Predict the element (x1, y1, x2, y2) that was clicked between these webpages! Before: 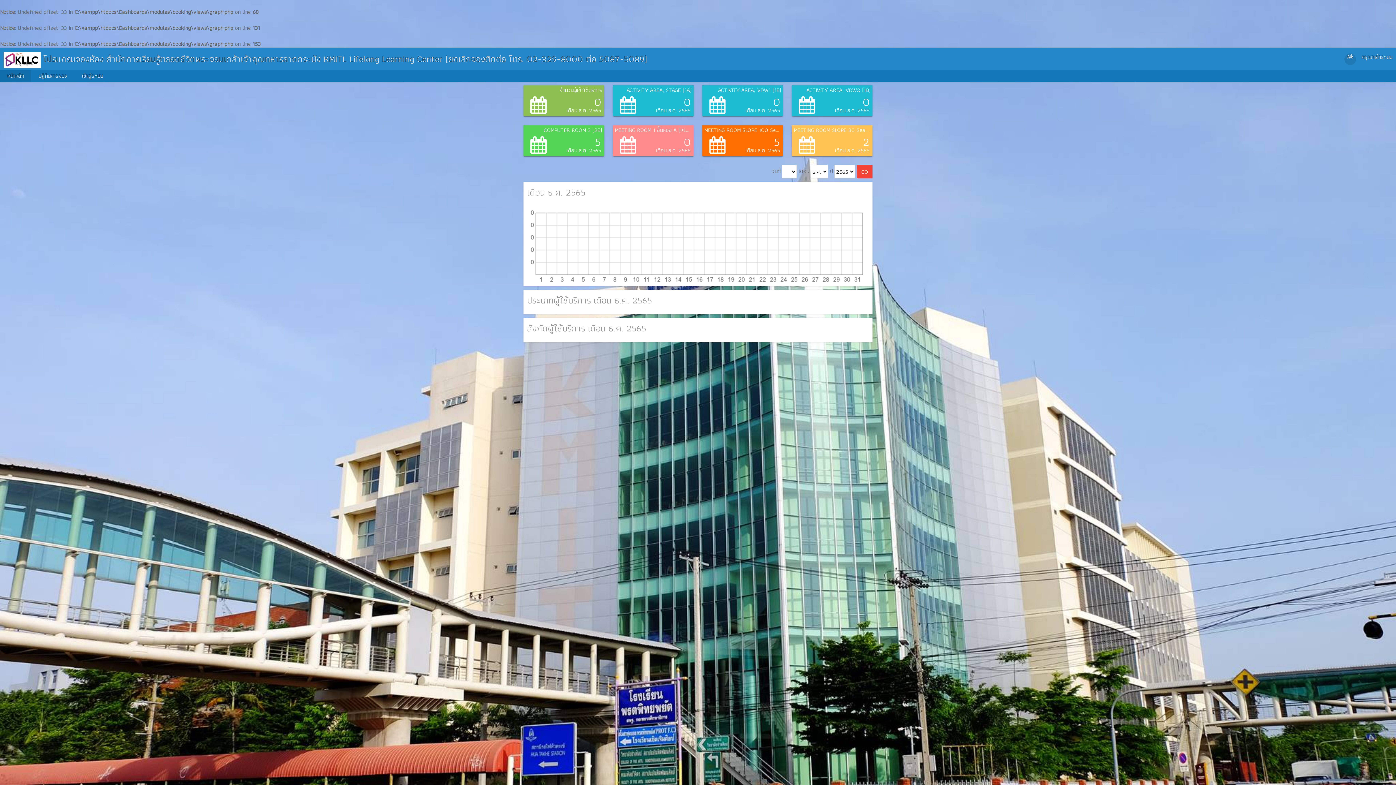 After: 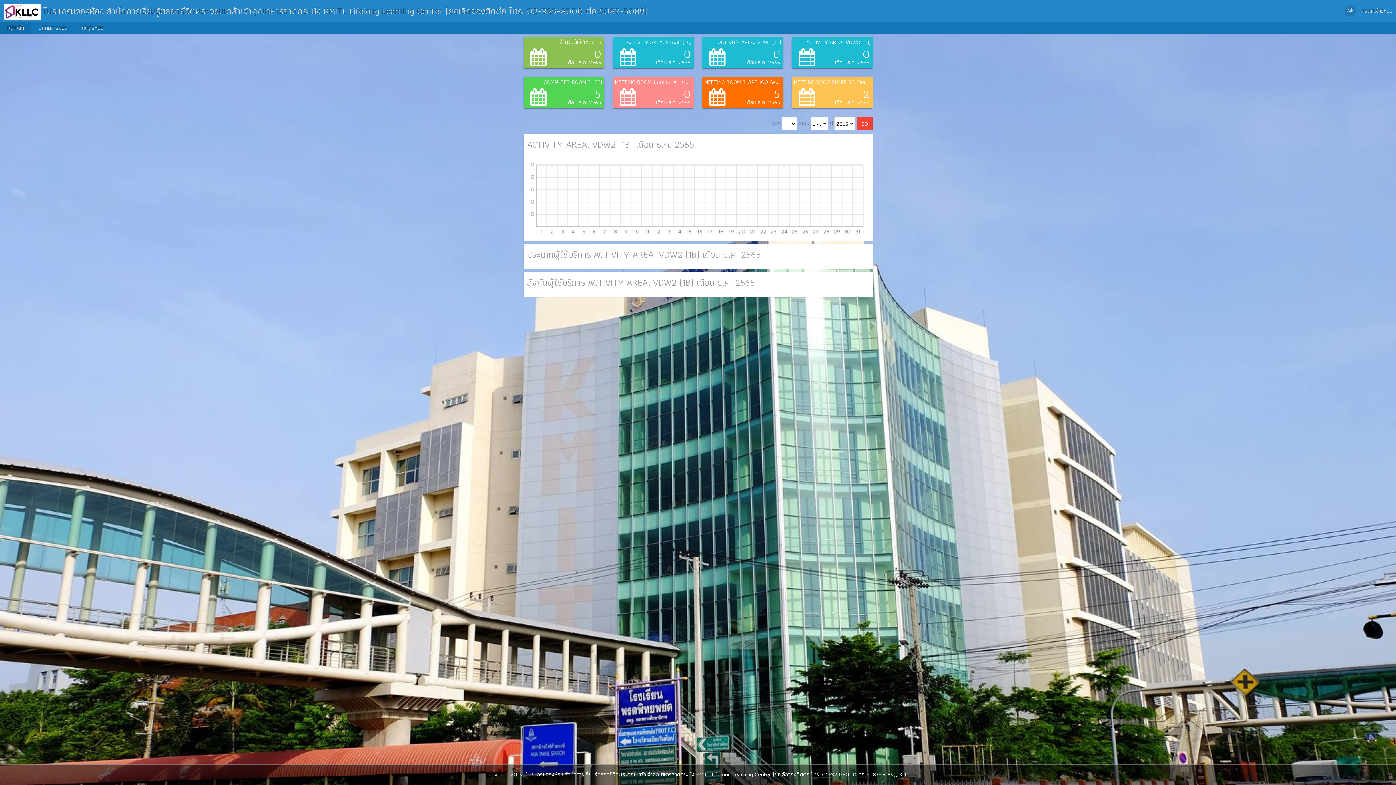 Action: bbox: (792, 85, 872, 116) label: ACTIVITY AREA, VDW2 (1B)
	
0
เดือน ธ.ค. 2565